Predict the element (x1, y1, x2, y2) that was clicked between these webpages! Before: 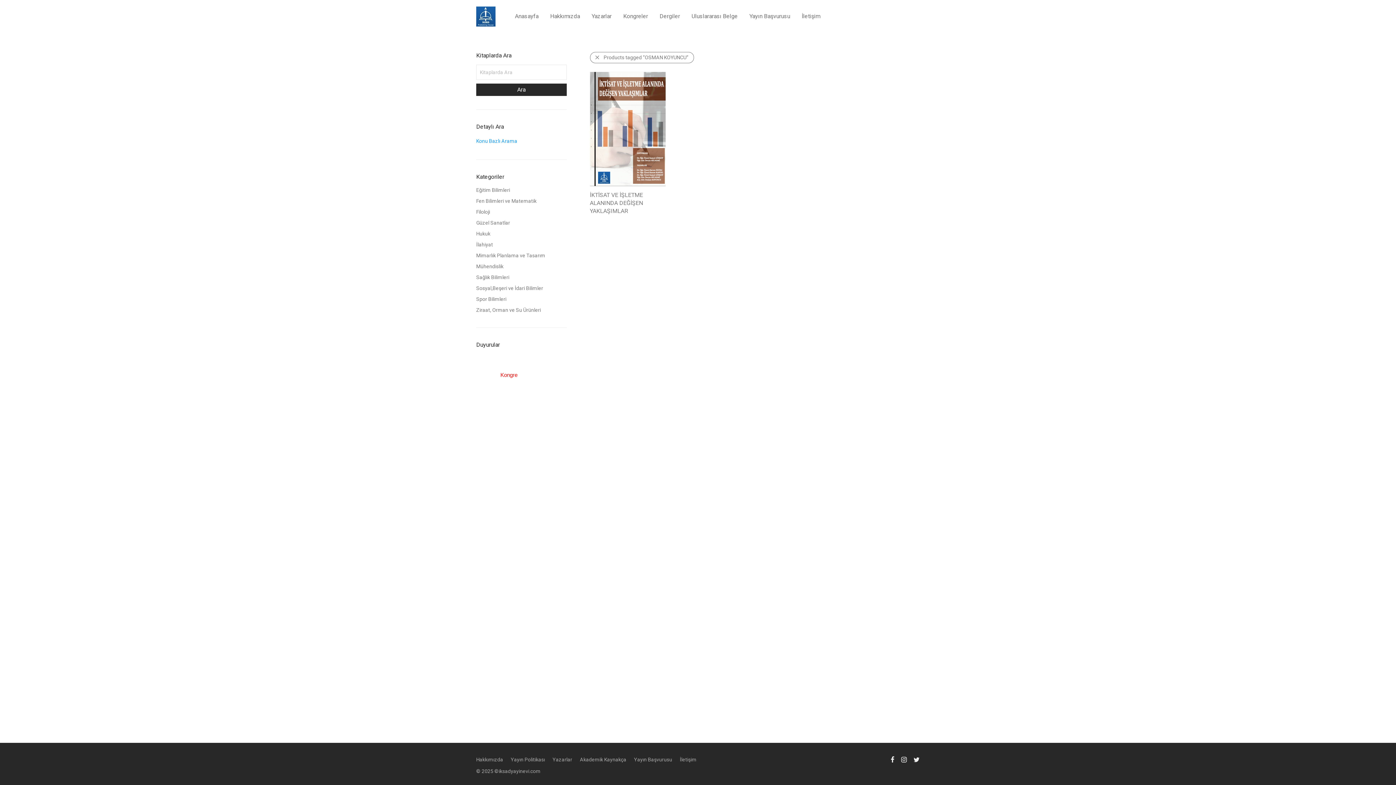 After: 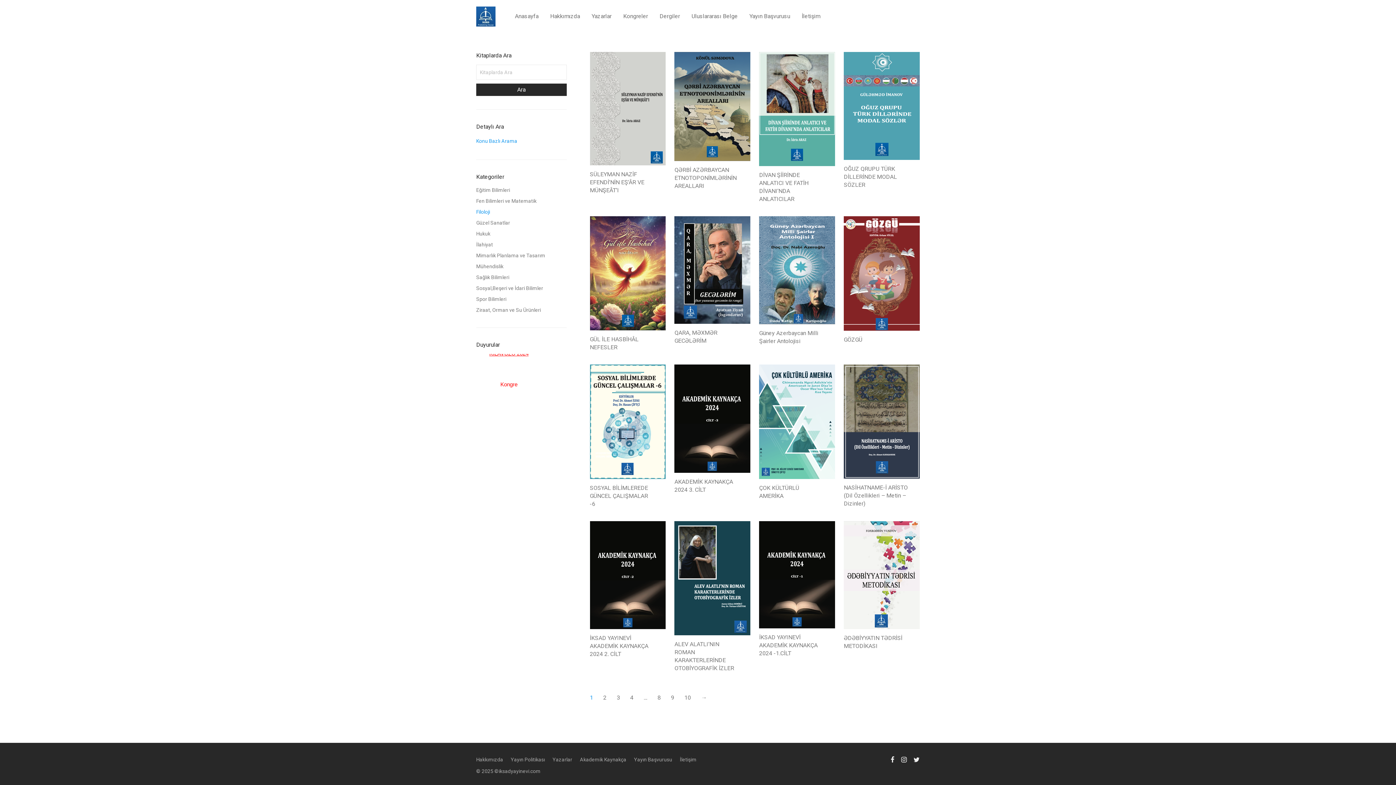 Action: label: Filoloji bbox: (476, 209, 490, 214)